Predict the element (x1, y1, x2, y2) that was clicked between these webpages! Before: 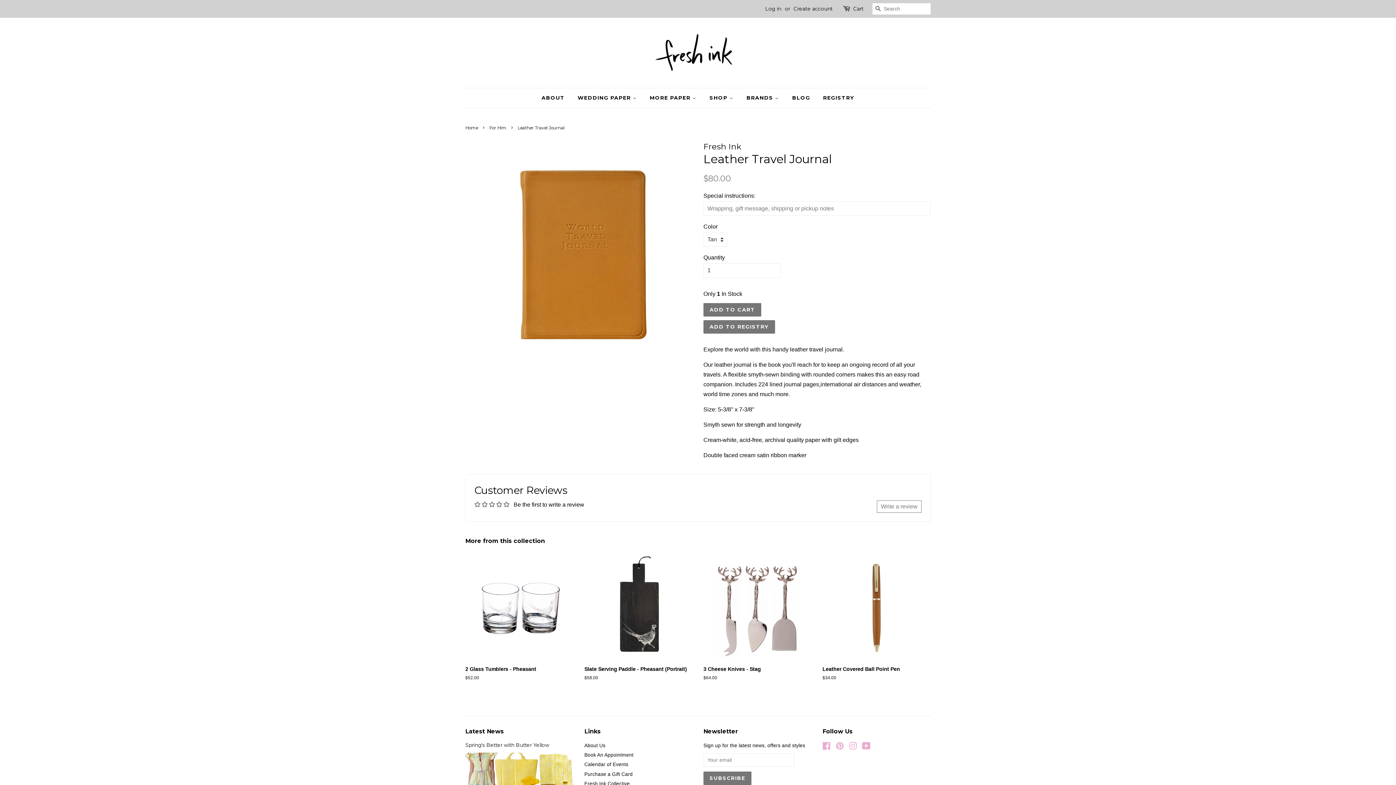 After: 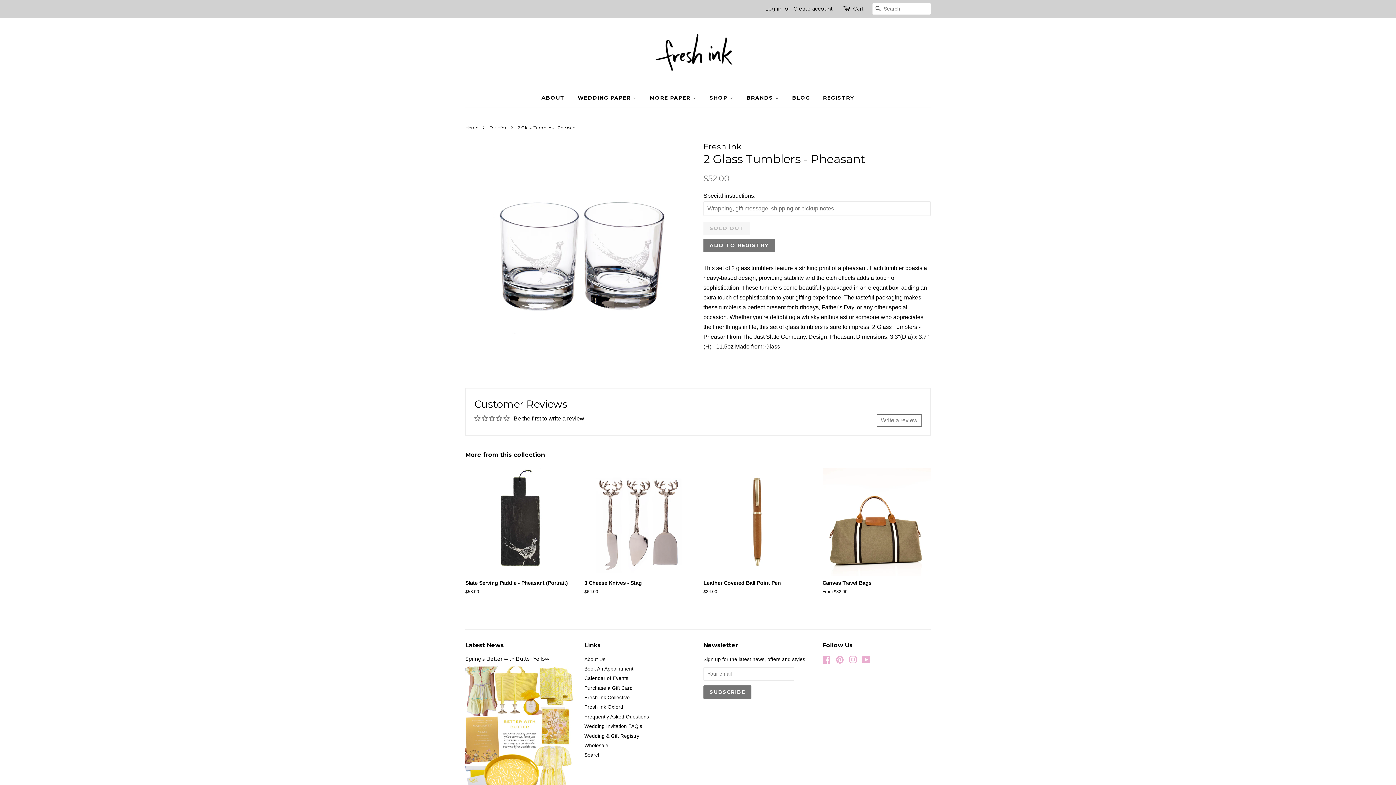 Action: bbox: (465, 554, 573, 694) label: 2 Glass Tumblers - Pheasant

Regular price
$52.00